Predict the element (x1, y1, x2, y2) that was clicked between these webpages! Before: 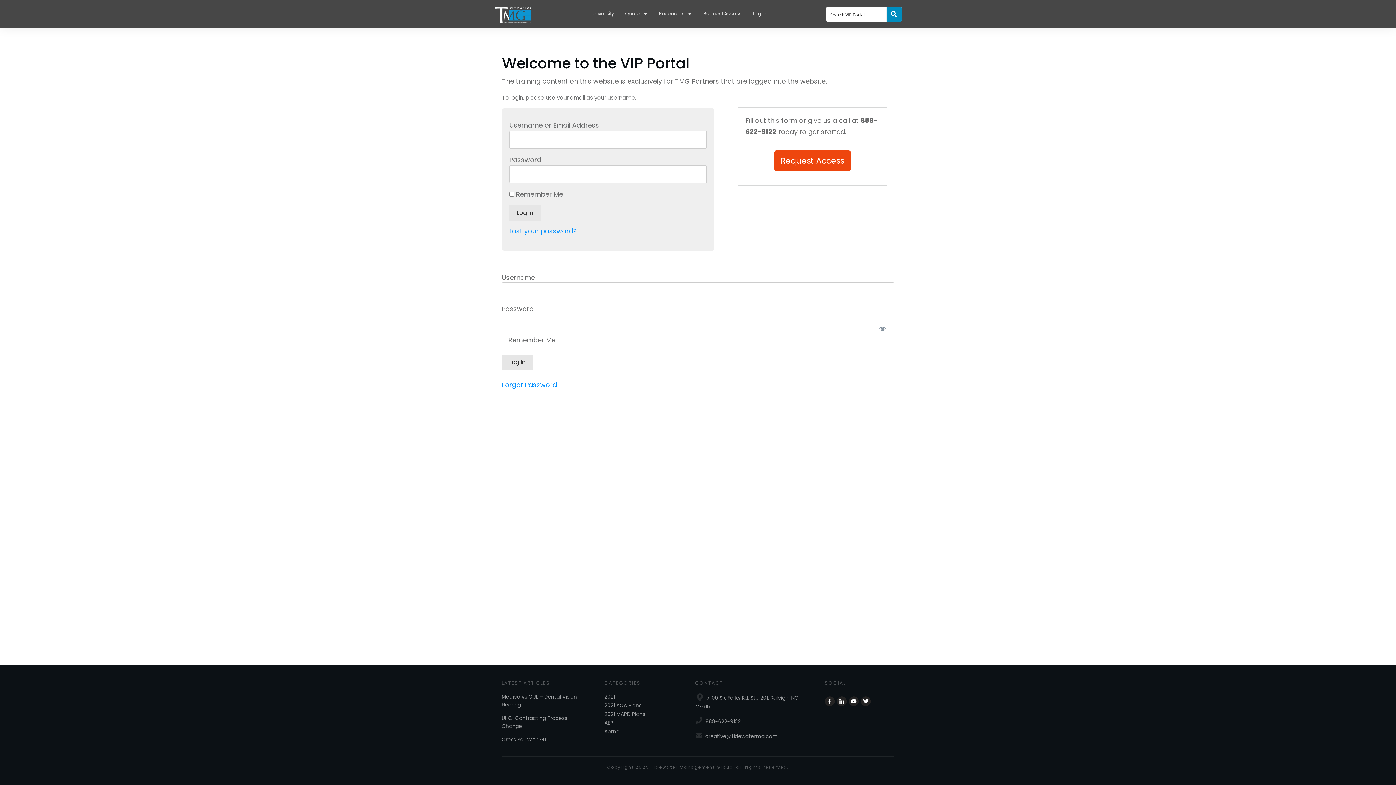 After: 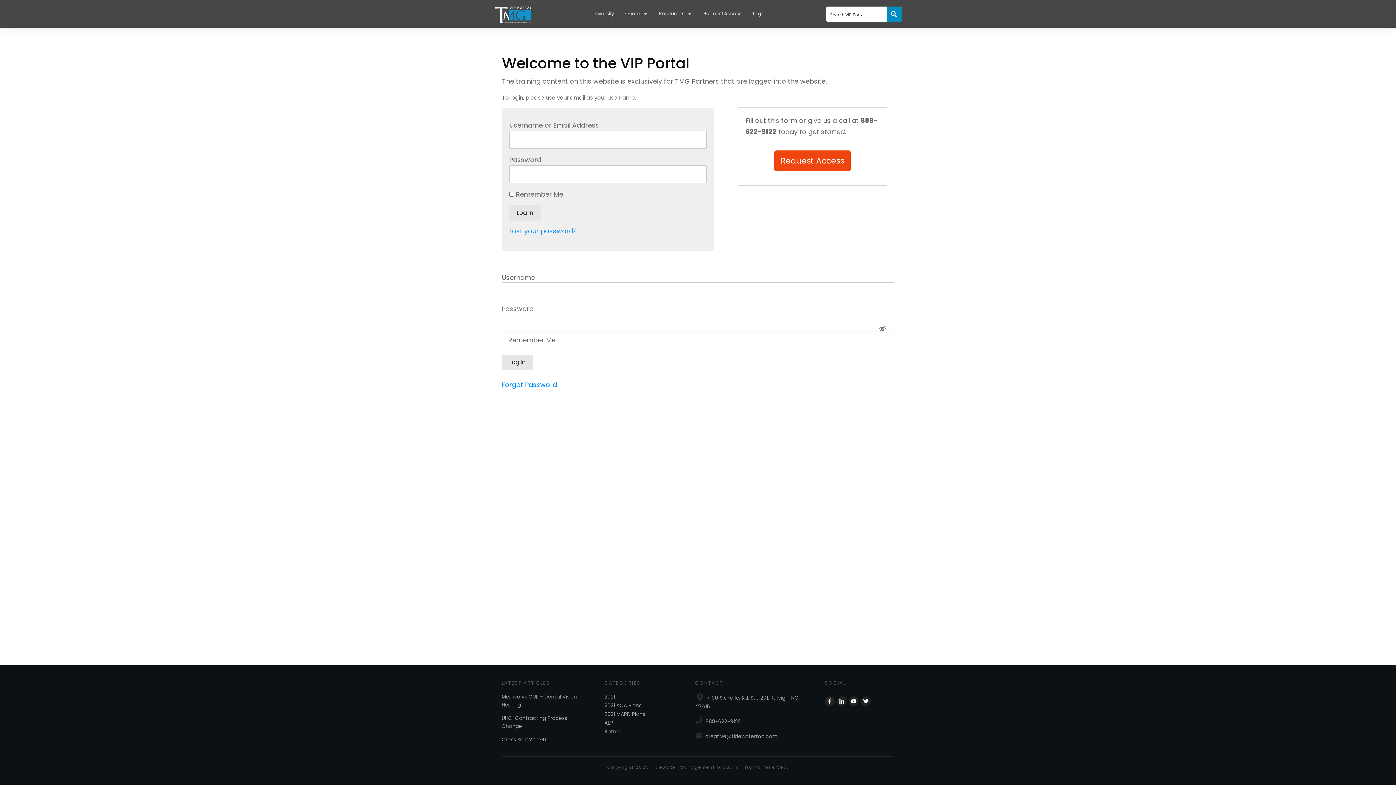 Action: label: Show password bbox: (870, 313, 894, 343)